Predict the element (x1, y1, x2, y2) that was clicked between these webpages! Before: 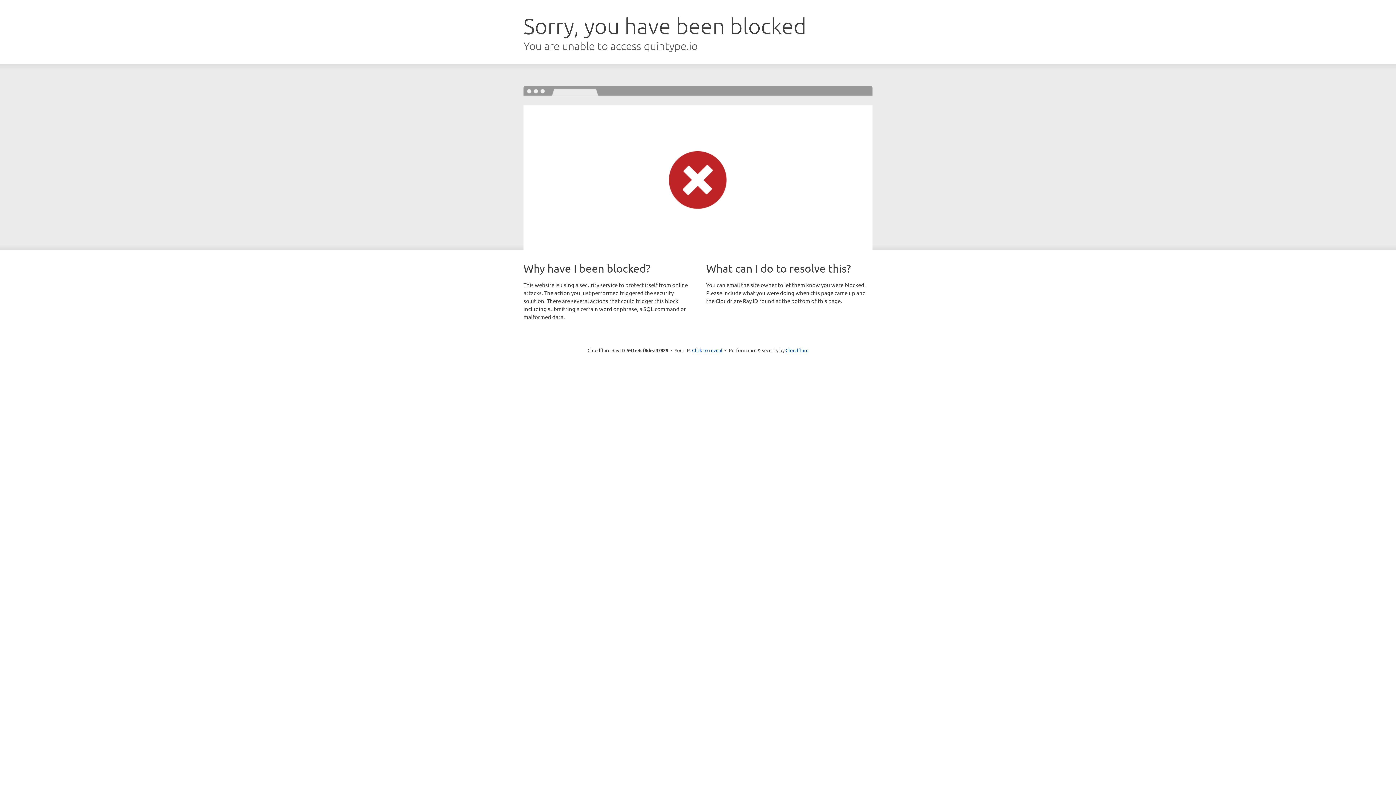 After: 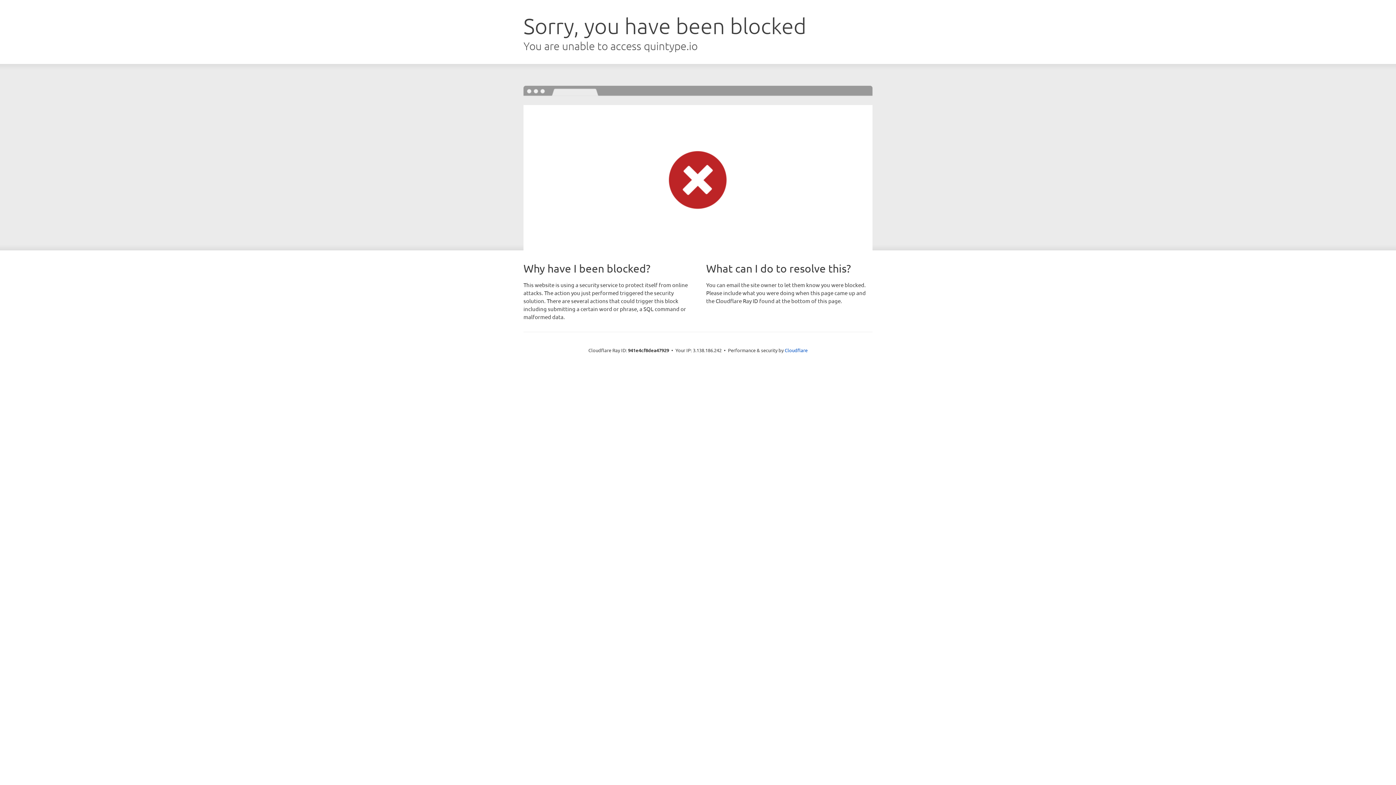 Action: label: Click to reveal bbox: (692, 346, 722, 353)